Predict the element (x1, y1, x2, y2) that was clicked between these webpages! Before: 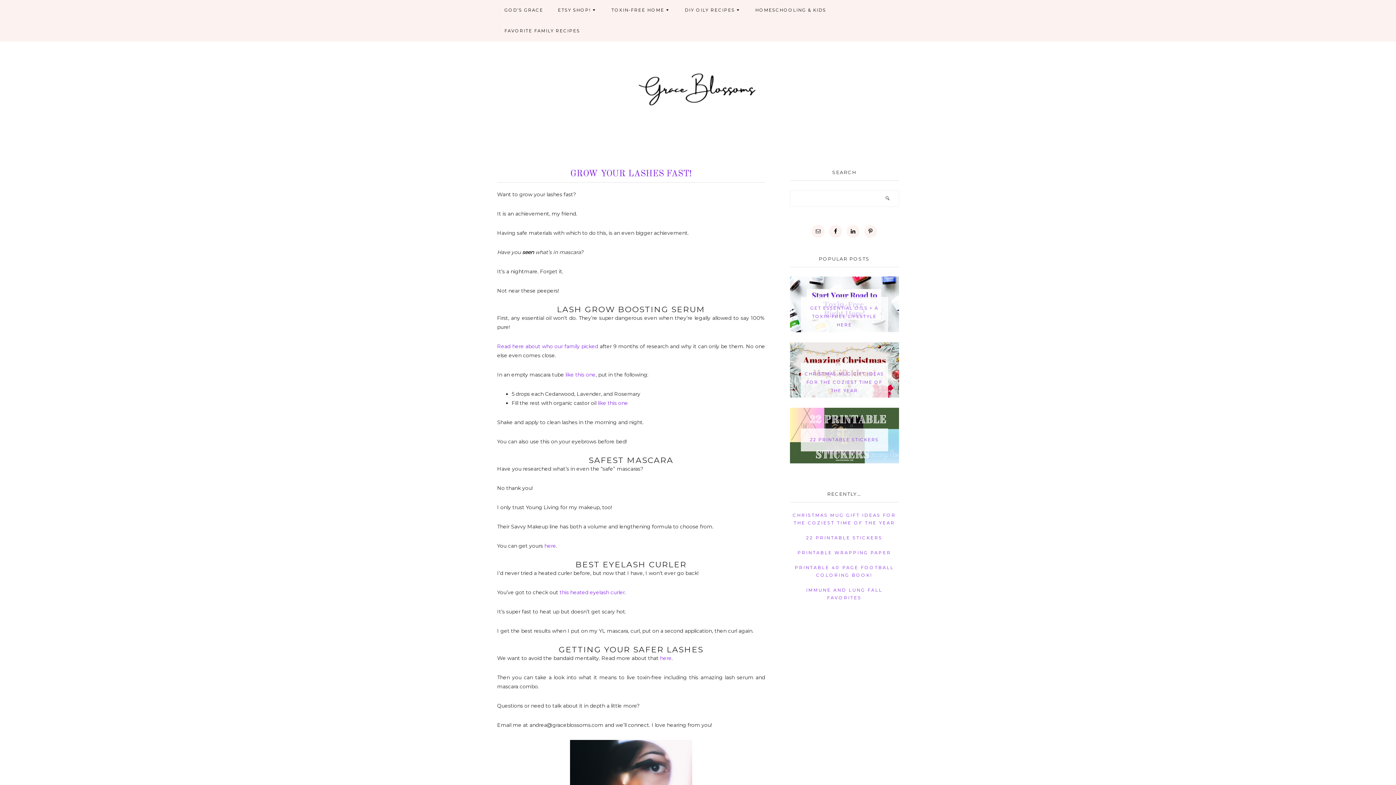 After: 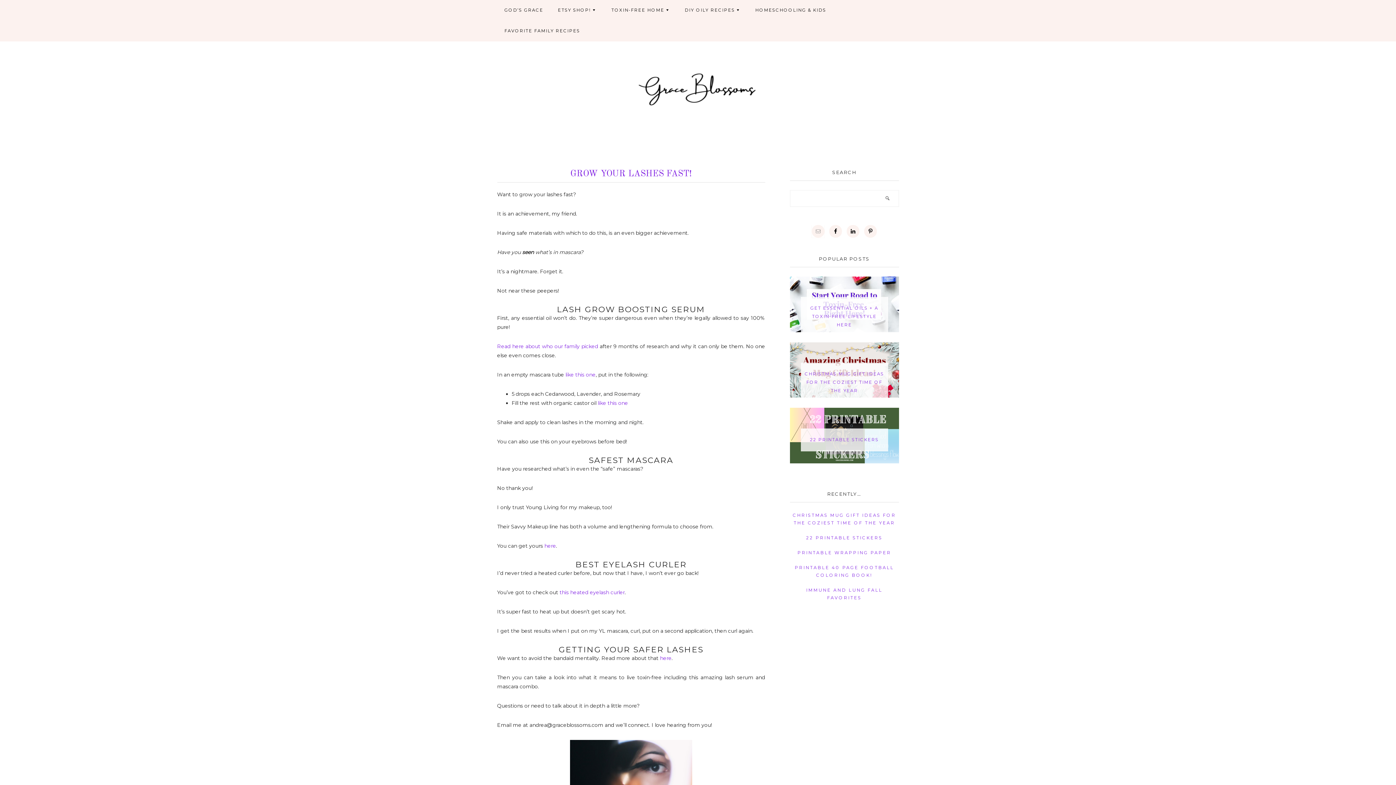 Action: bbox: (812, 225, 824, 237)